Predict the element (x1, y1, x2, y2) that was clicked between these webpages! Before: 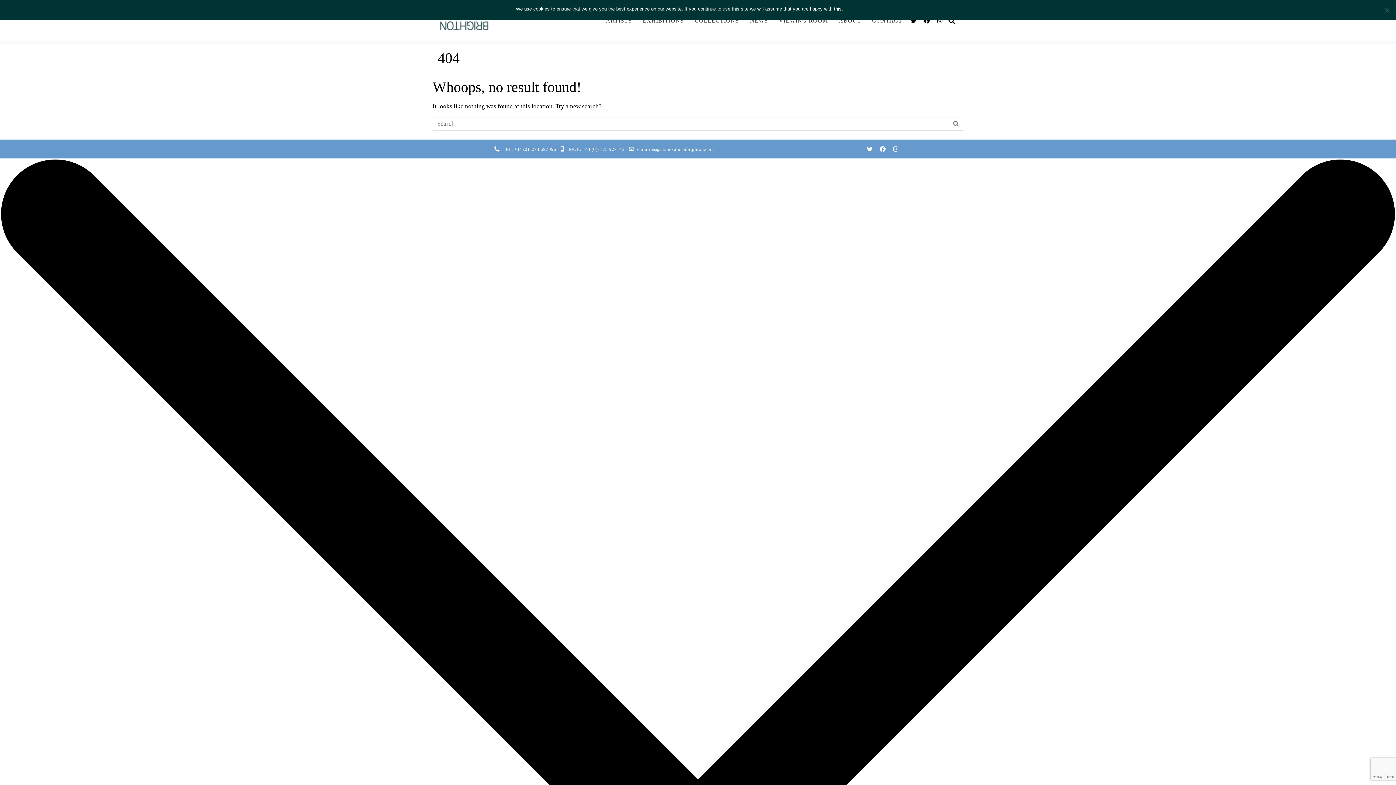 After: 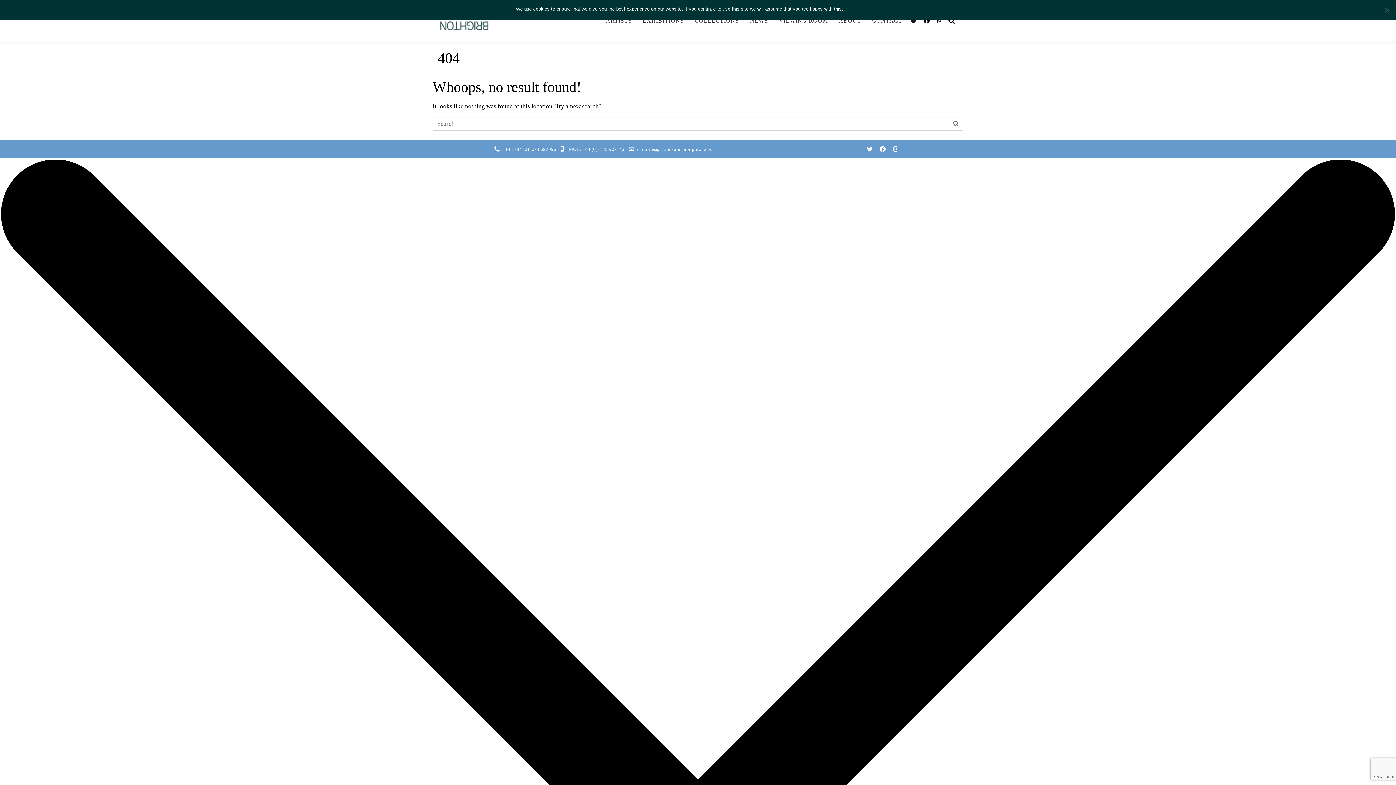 Action: bbox: (908, 14, 919, 26) label: Twitter